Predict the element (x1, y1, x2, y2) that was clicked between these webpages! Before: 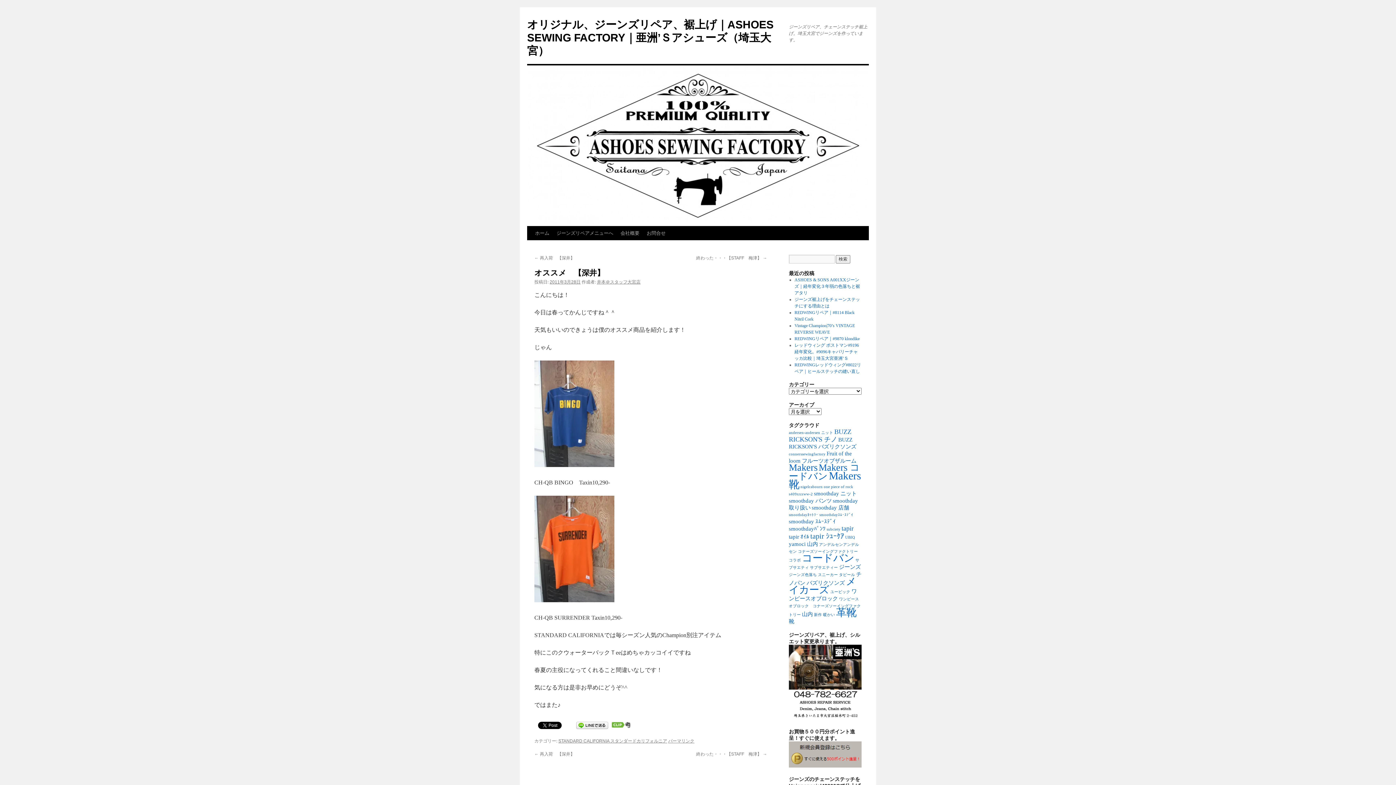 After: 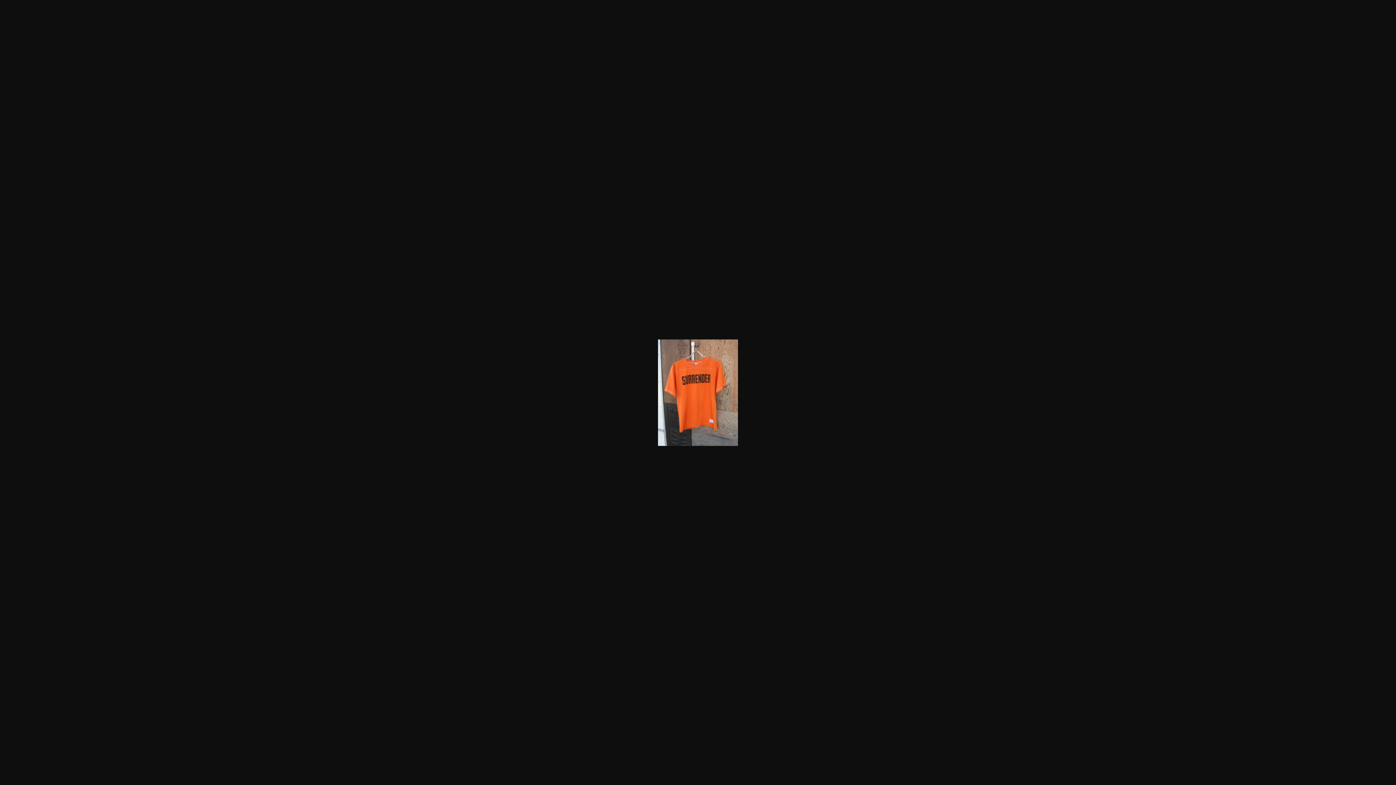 Action: bbox: (534, 597, 614, 603)